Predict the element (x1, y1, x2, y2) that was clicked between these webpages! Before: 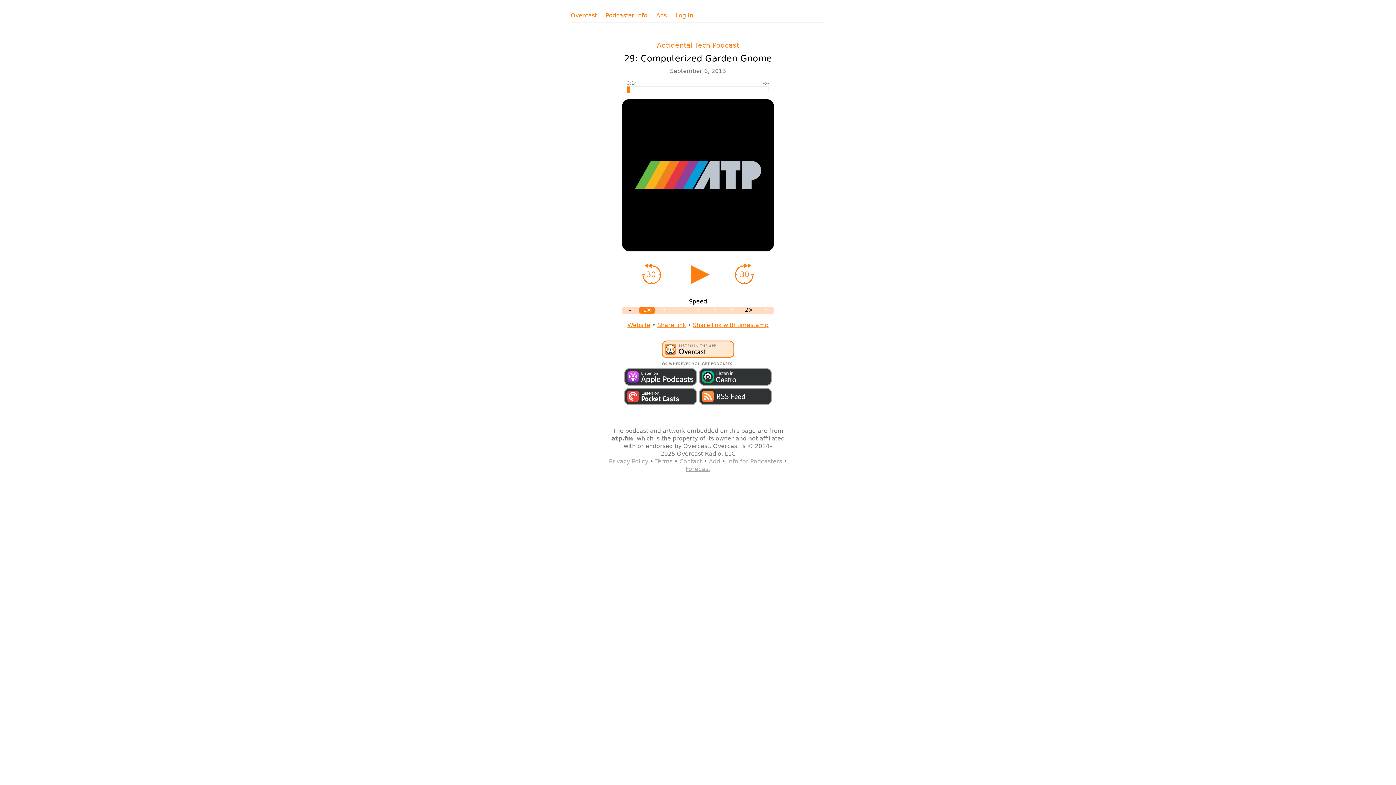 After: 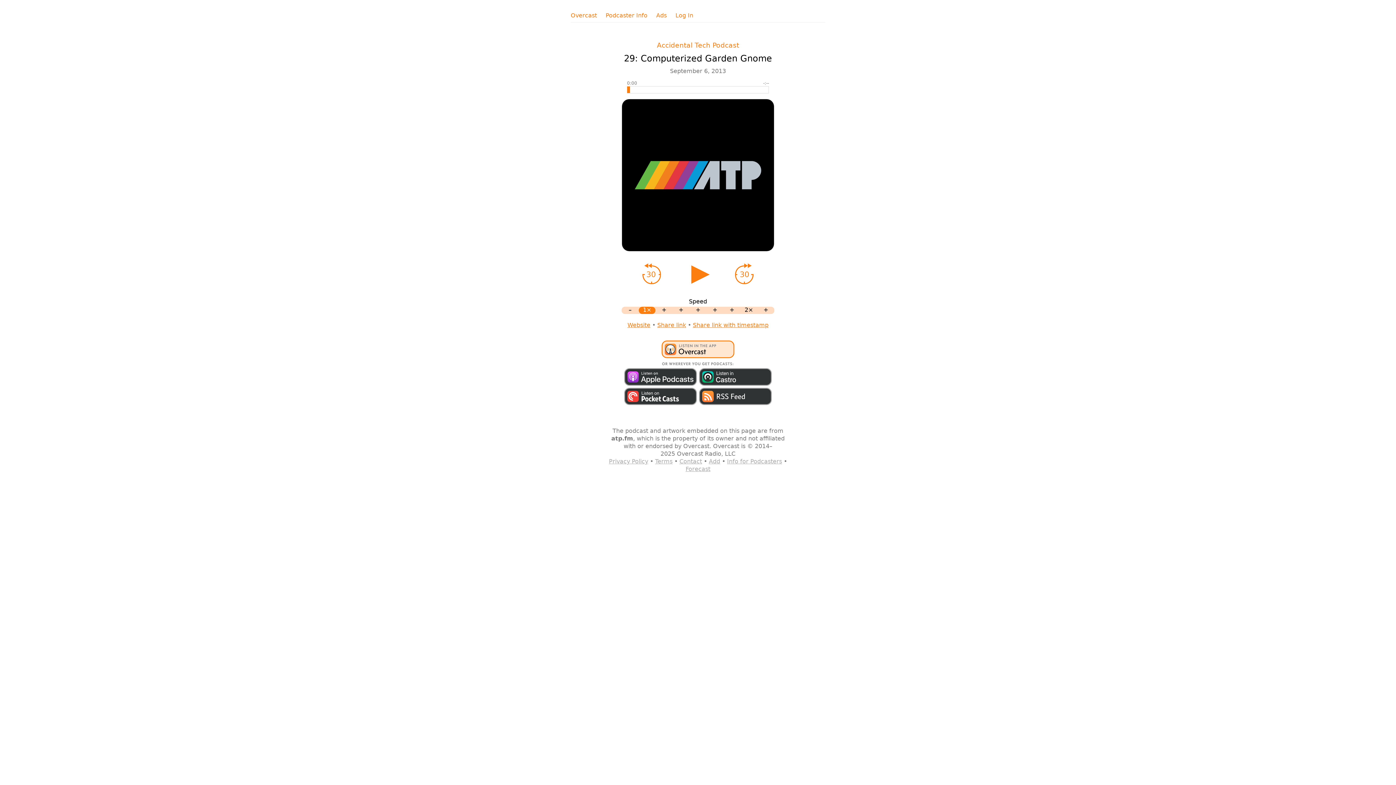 Action: label: Share link bbox: (657, 321, 686, 328)